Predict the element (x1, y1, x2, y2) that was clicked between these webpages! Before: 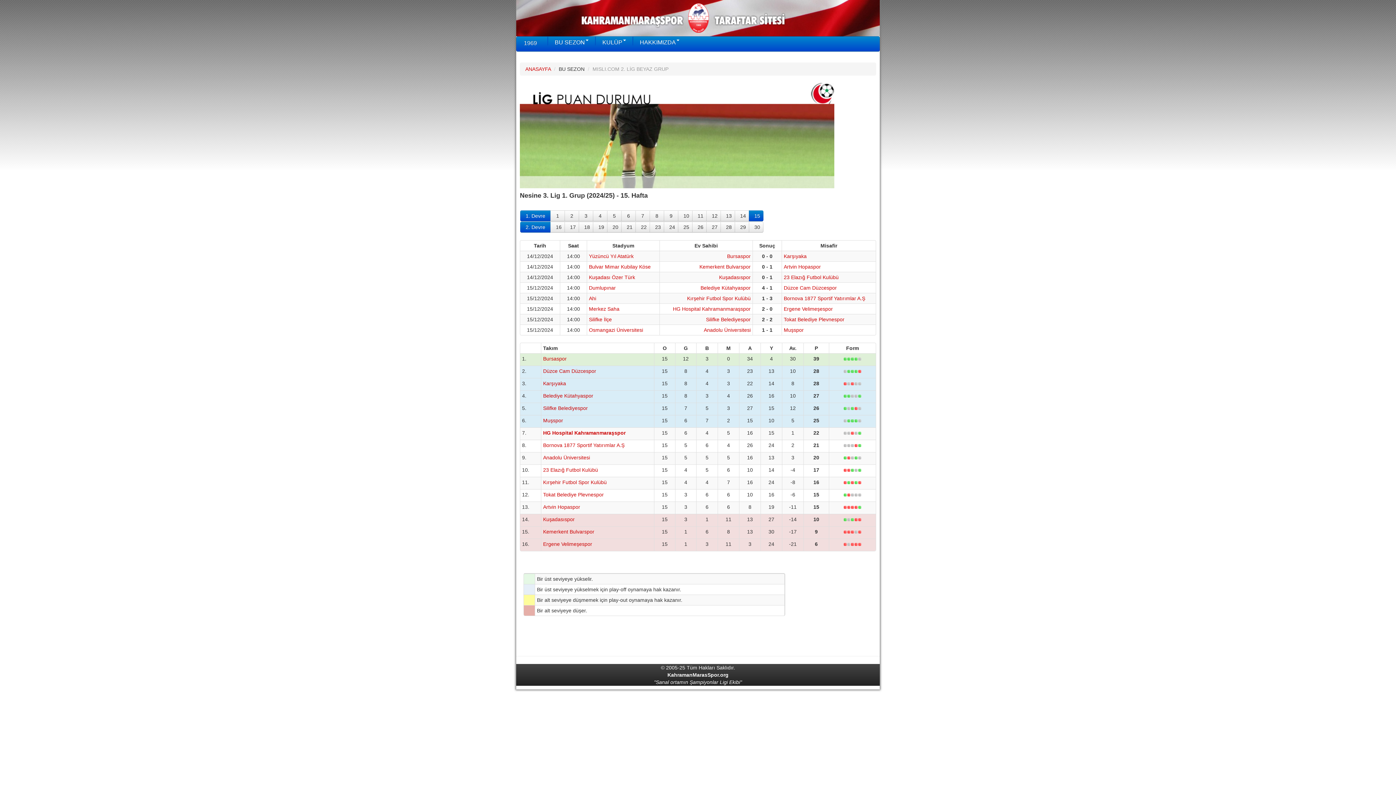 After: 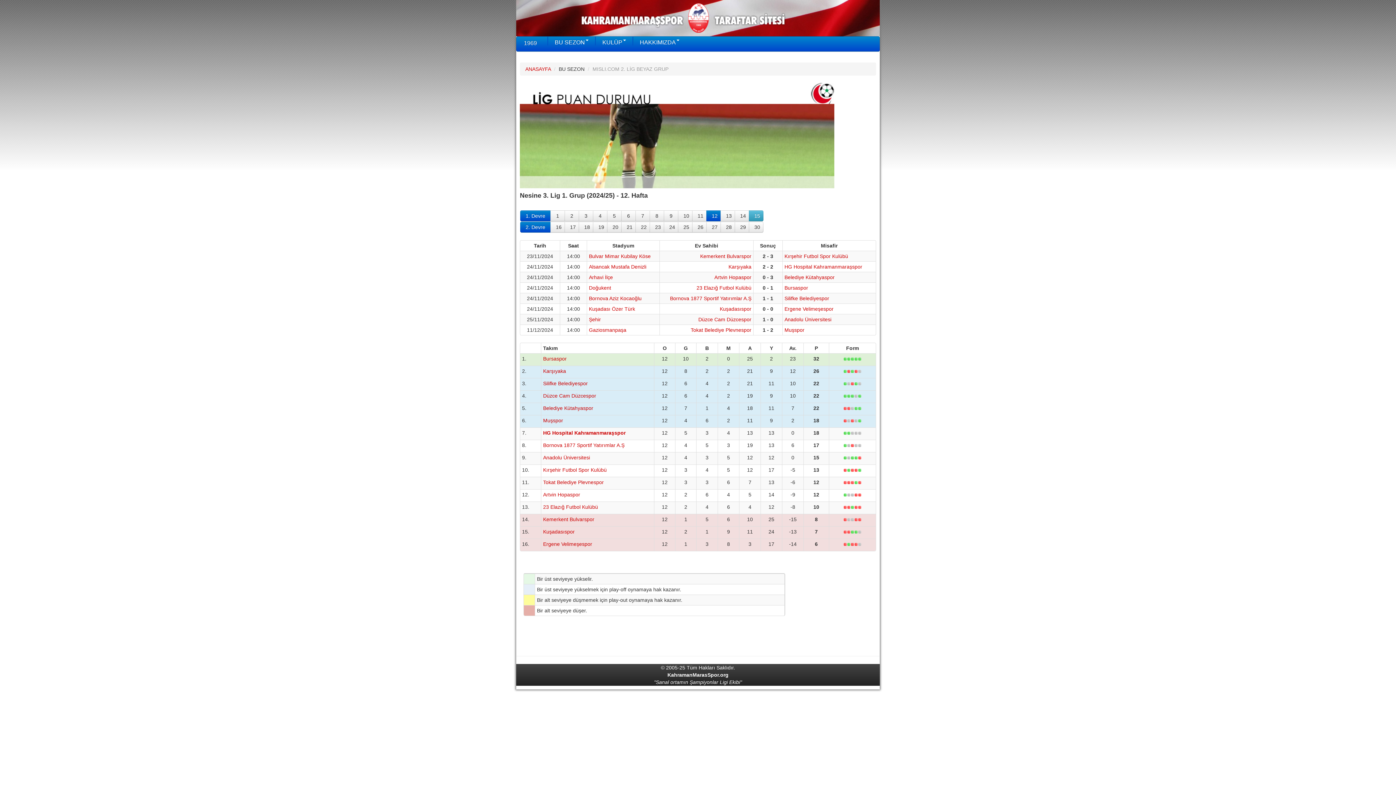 Action: label: 12 bbox: (706, 210, 721, 221)